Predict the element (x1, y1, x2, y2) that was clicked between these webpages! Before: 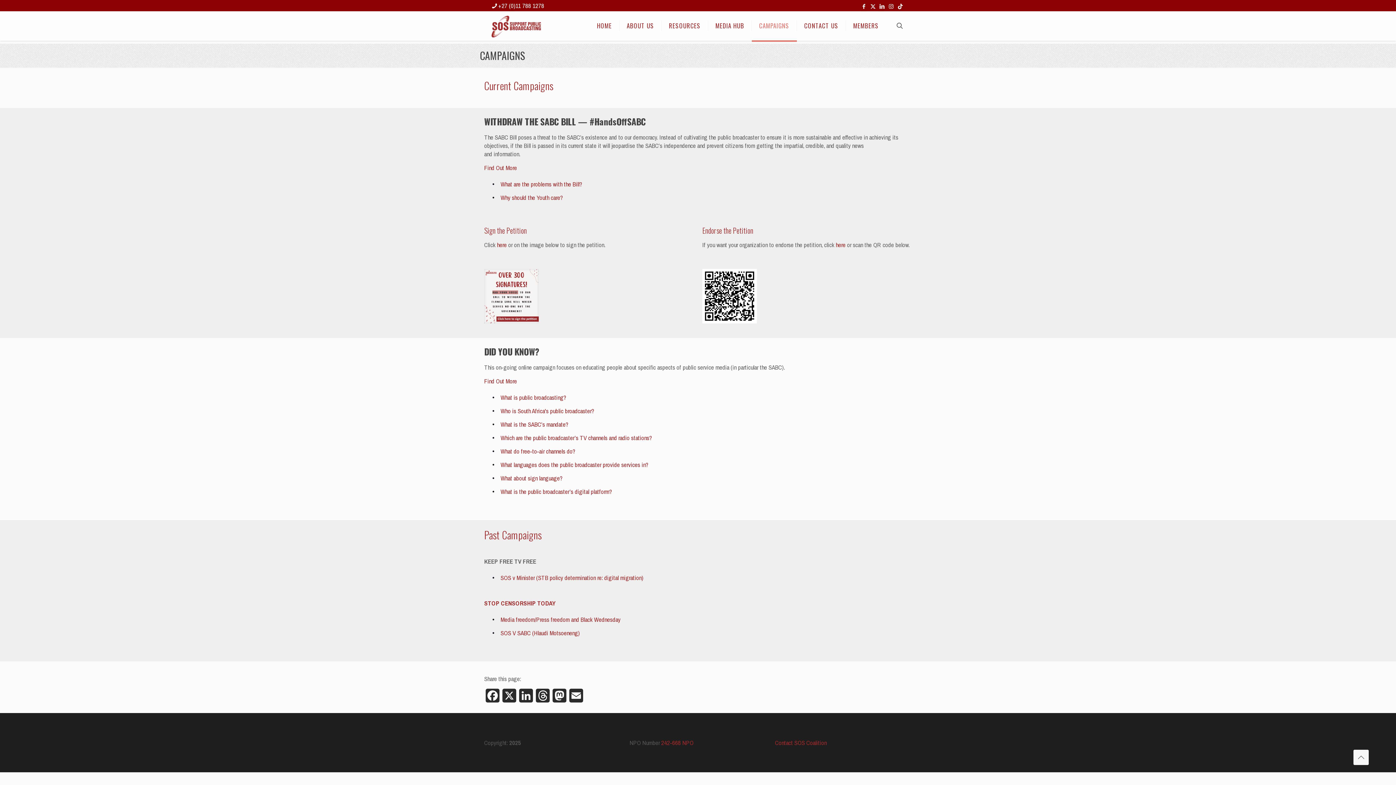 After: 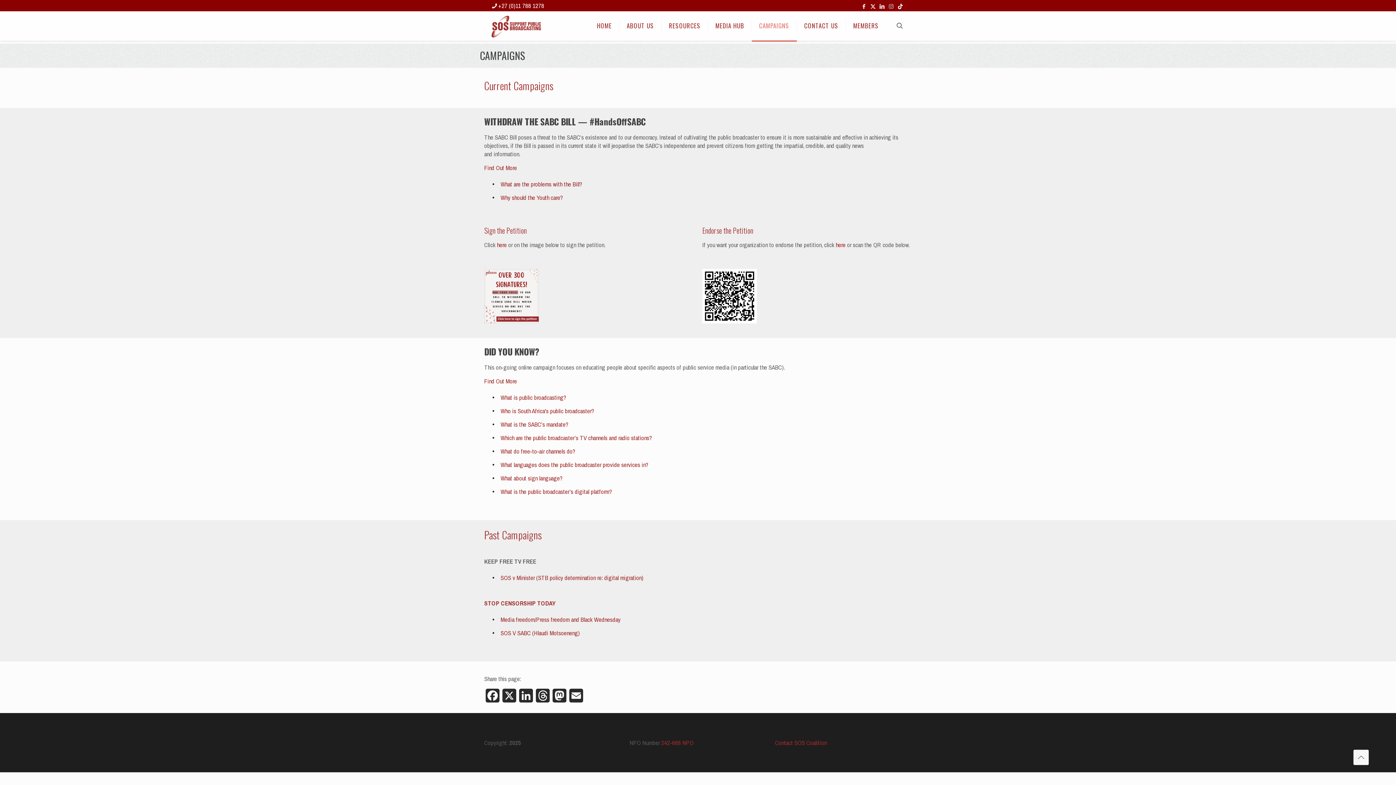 Action: bbox: (888, 2, 894, 10) label: Instagram icon